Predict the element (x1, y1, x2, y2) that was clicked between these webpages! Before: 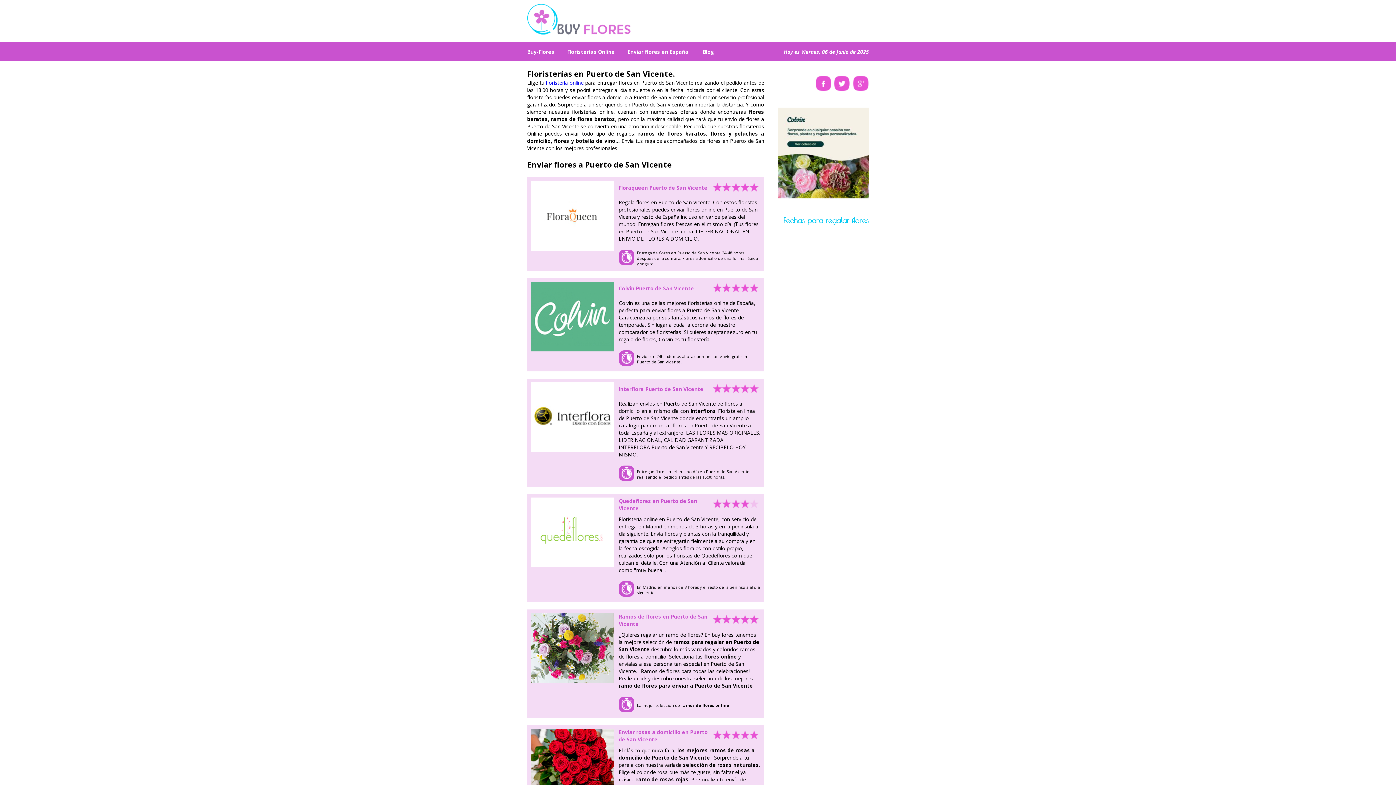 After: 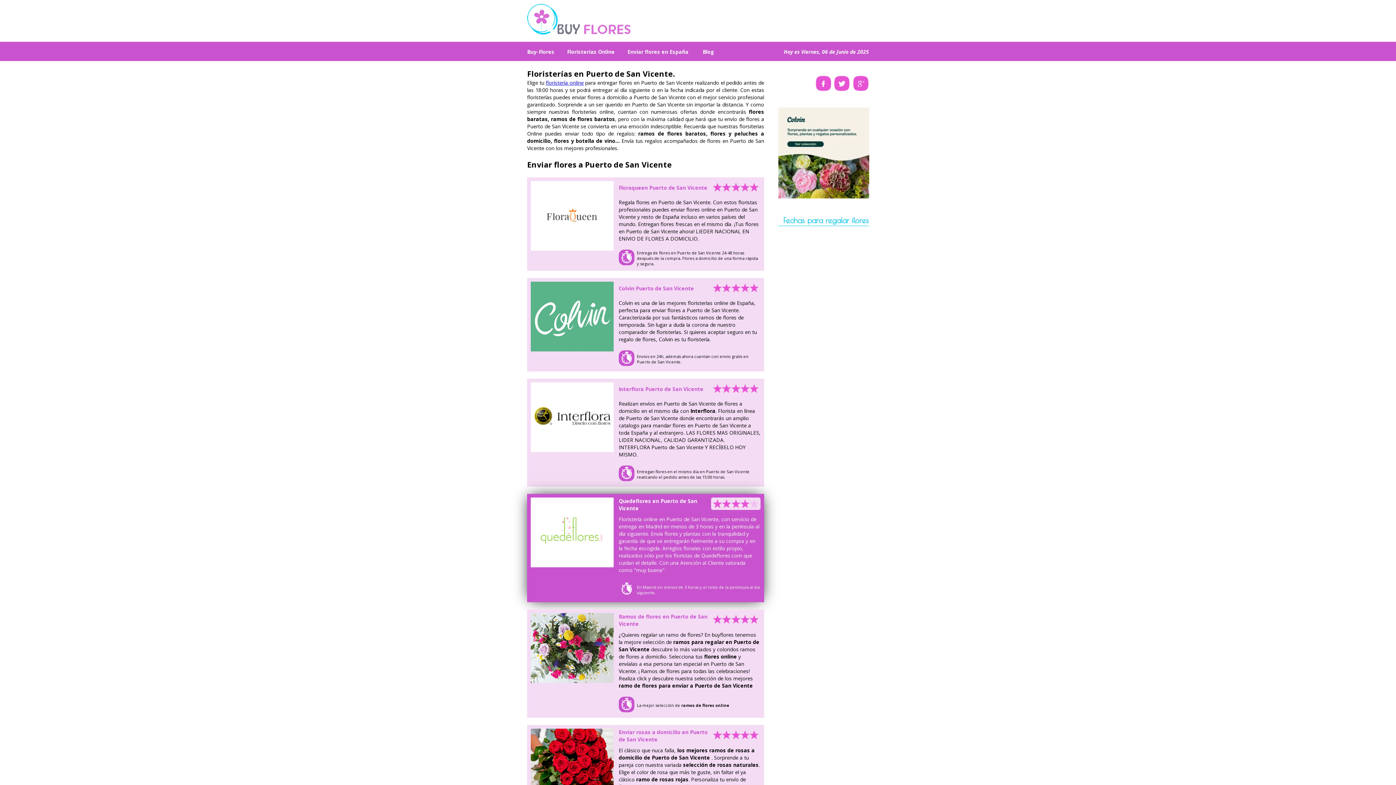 Action: bbox: (530, 562, 617, 569)